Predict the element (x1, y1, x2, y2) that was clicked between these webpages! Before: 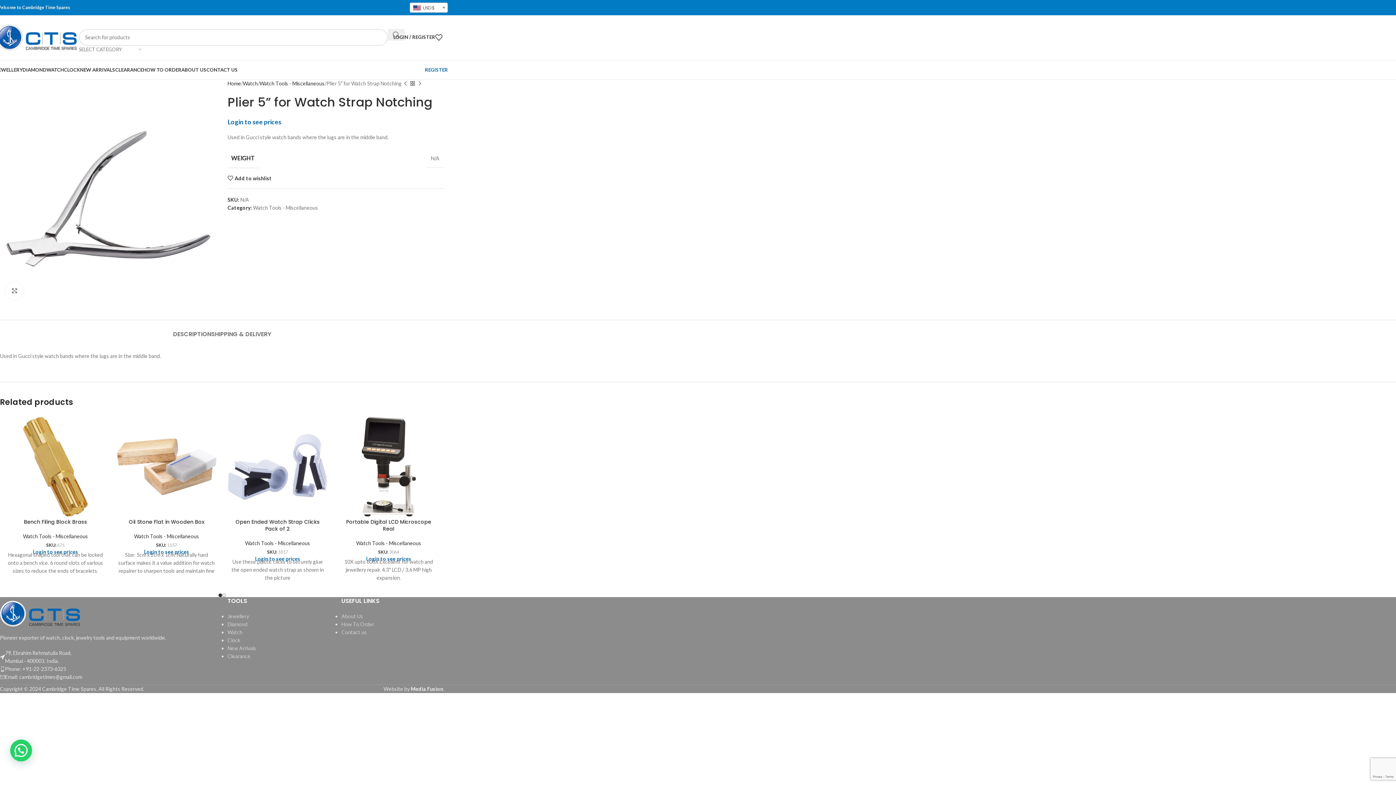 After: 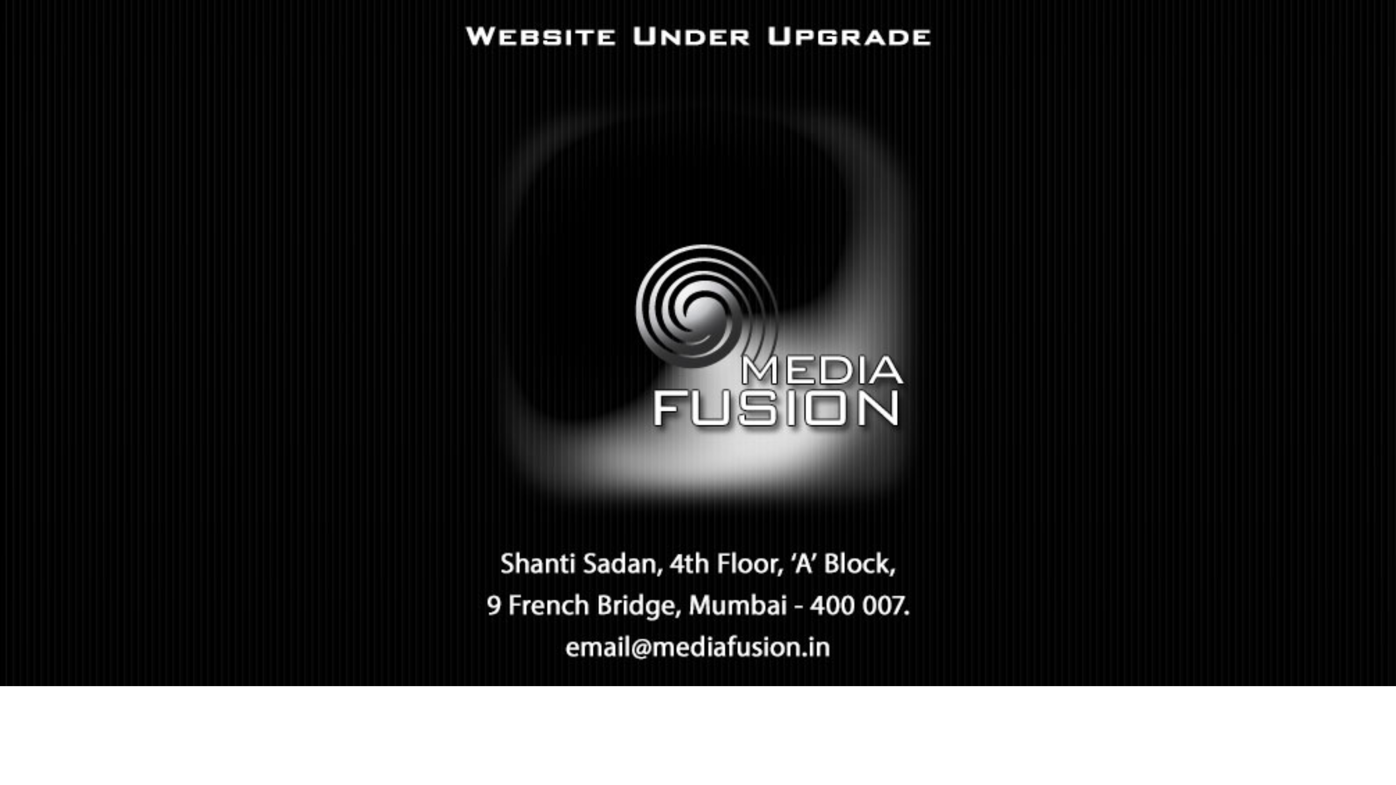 Action: label: Media Fusion bbox: (410, 686, 443, 692)